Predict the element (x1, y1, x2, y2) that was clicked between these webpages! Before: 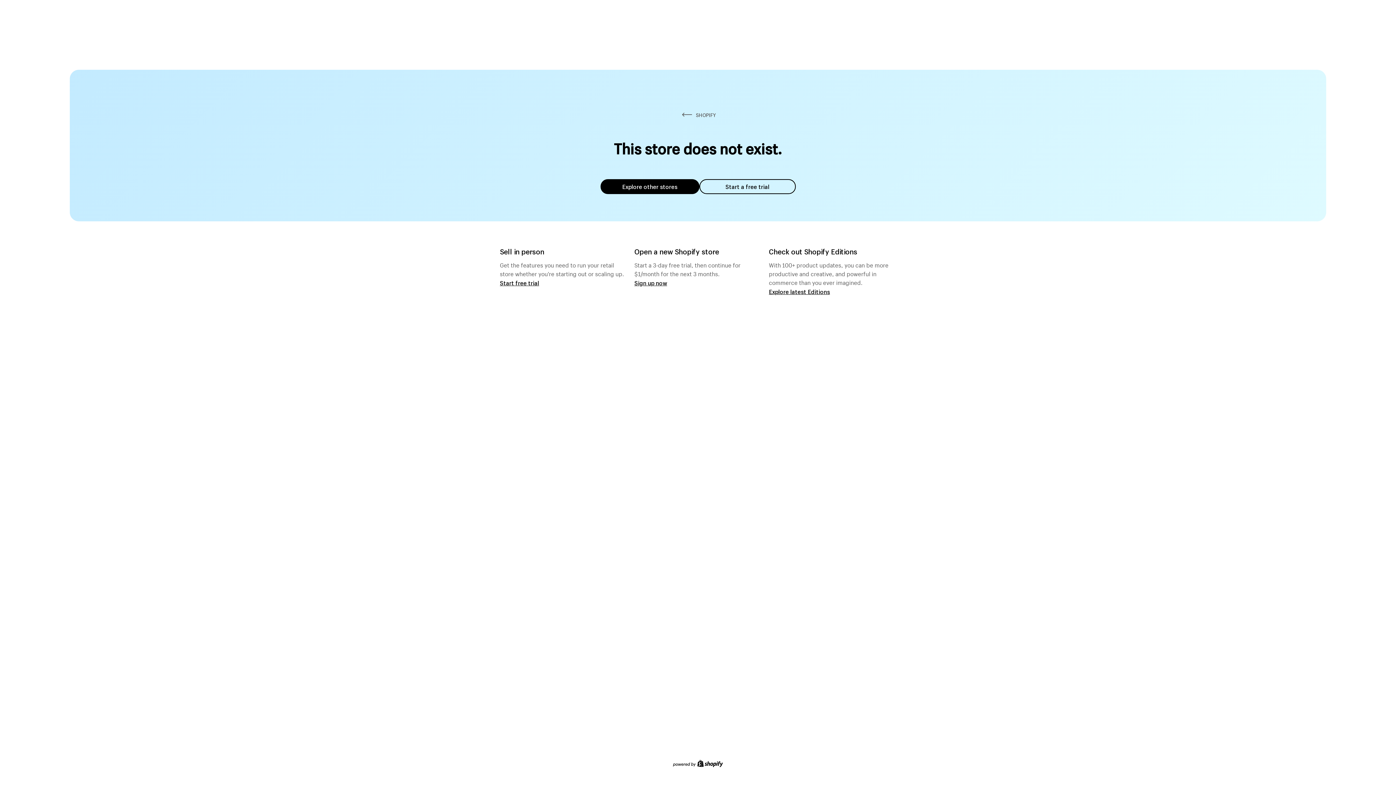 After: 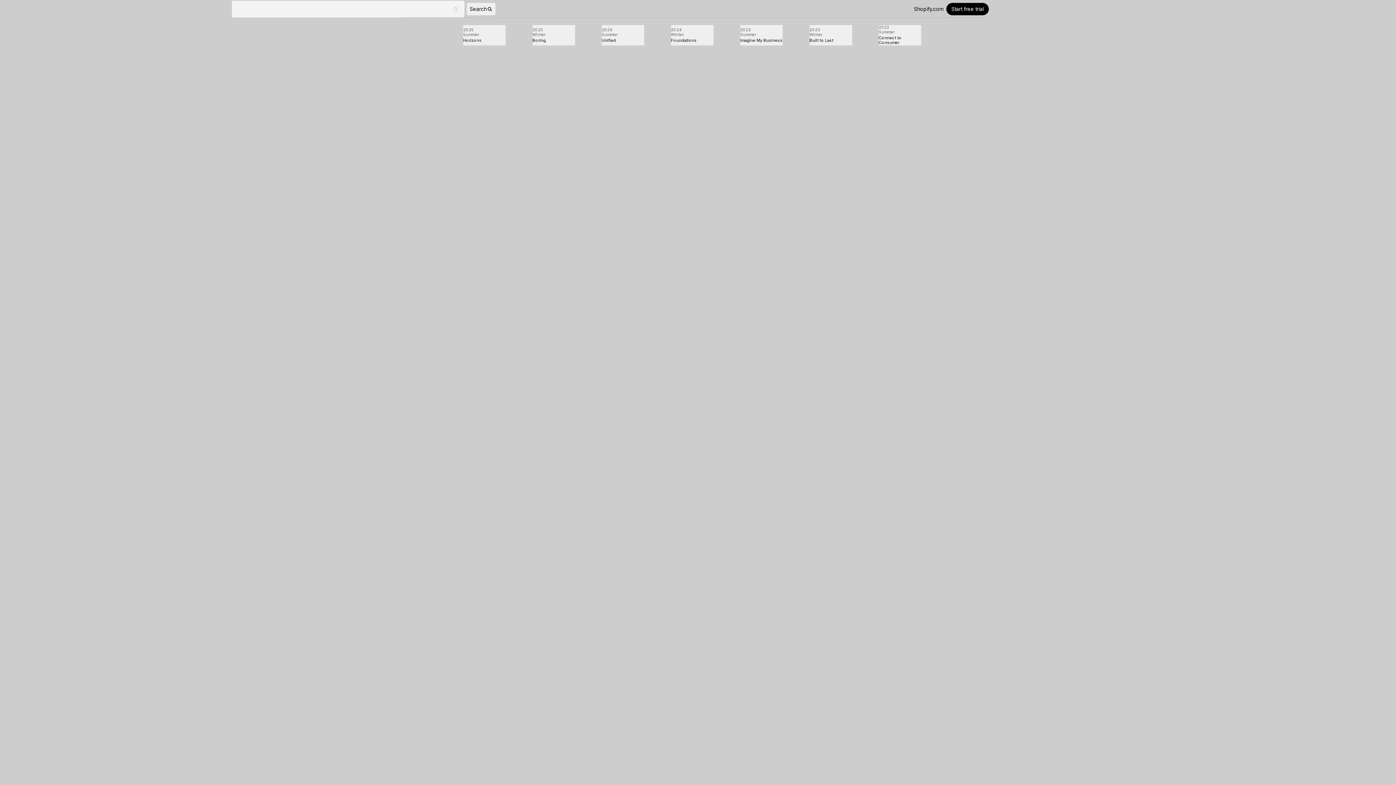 Action: label: Explore latest Editions bbox: (769, 287, 830, 295)